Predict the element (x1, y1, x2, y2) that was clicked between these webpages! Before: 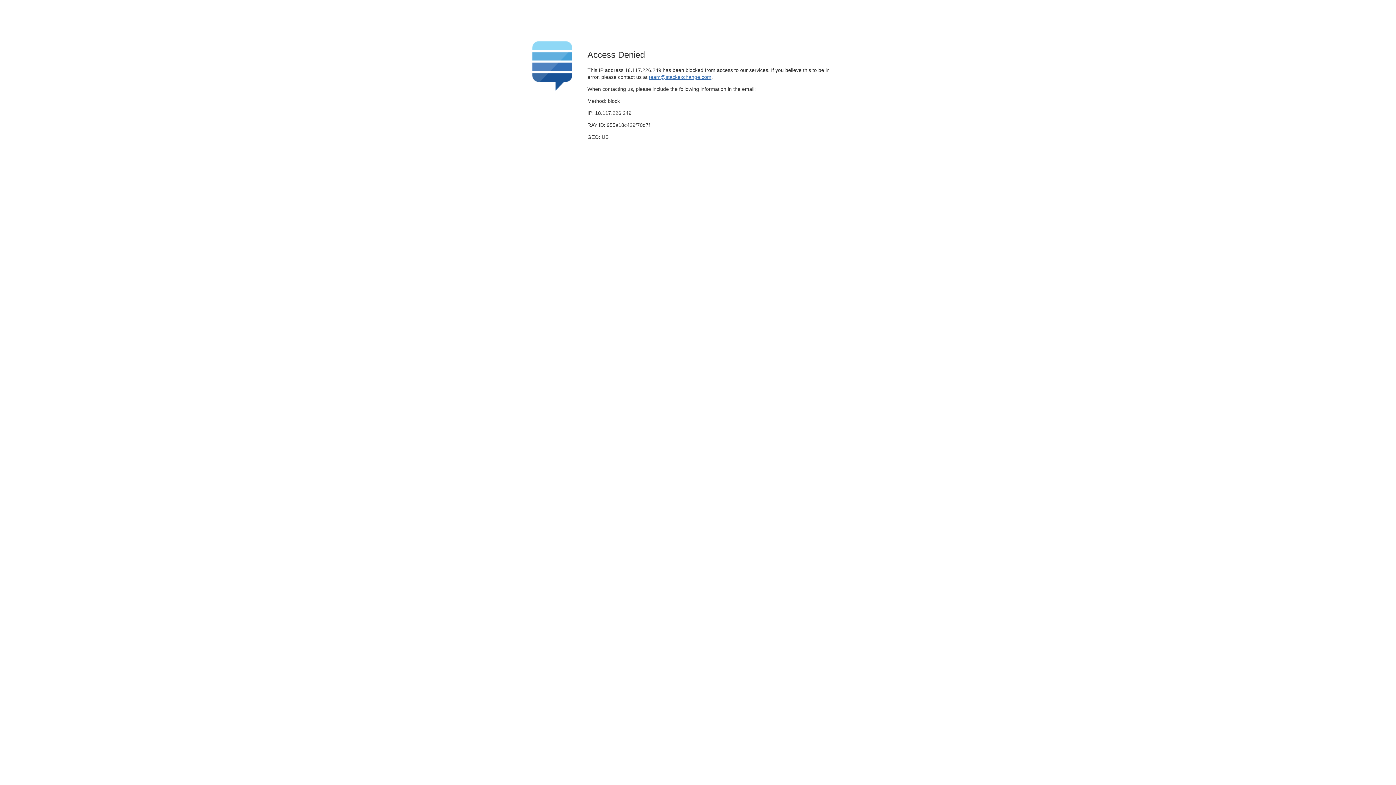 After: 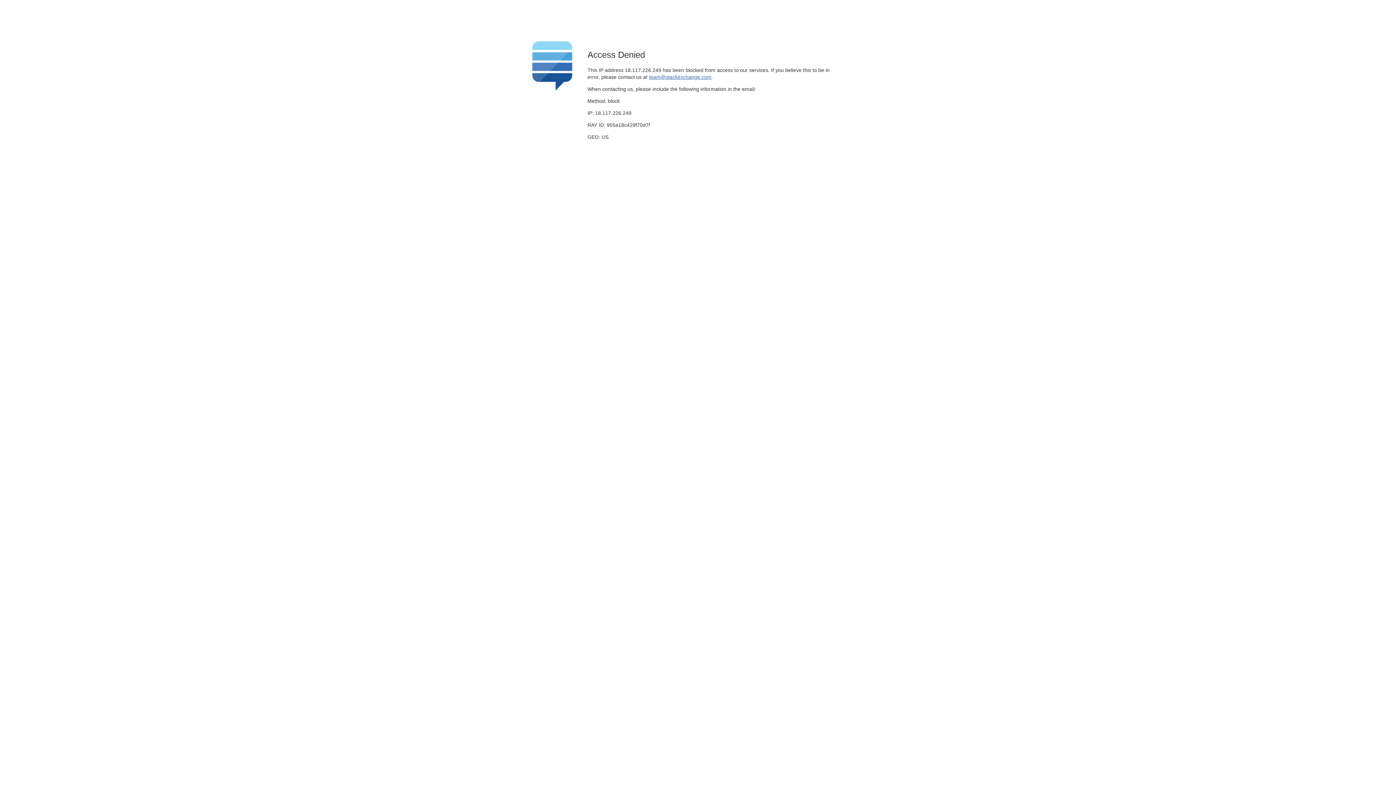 Action: bbox: (649, 74, 711, 79) label: team@stackexchange.com